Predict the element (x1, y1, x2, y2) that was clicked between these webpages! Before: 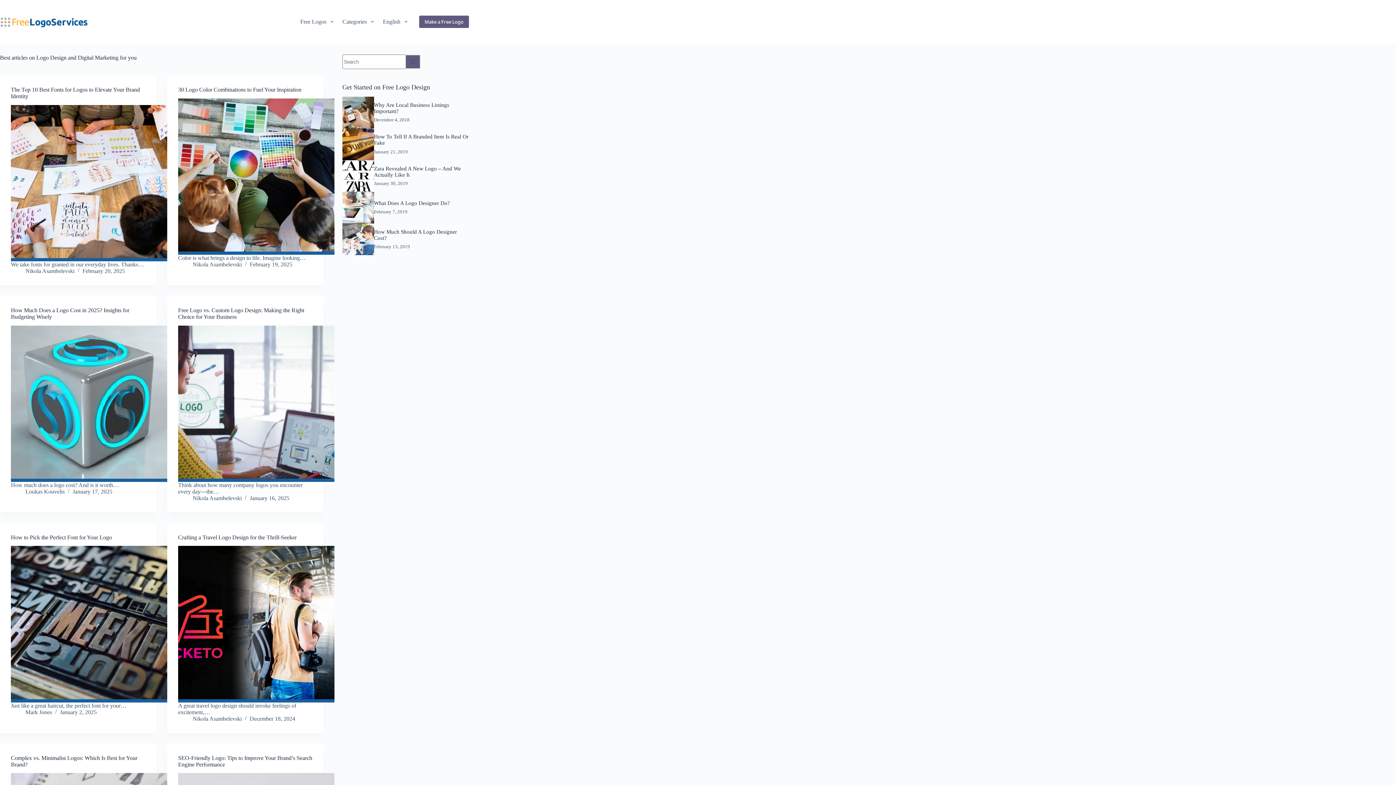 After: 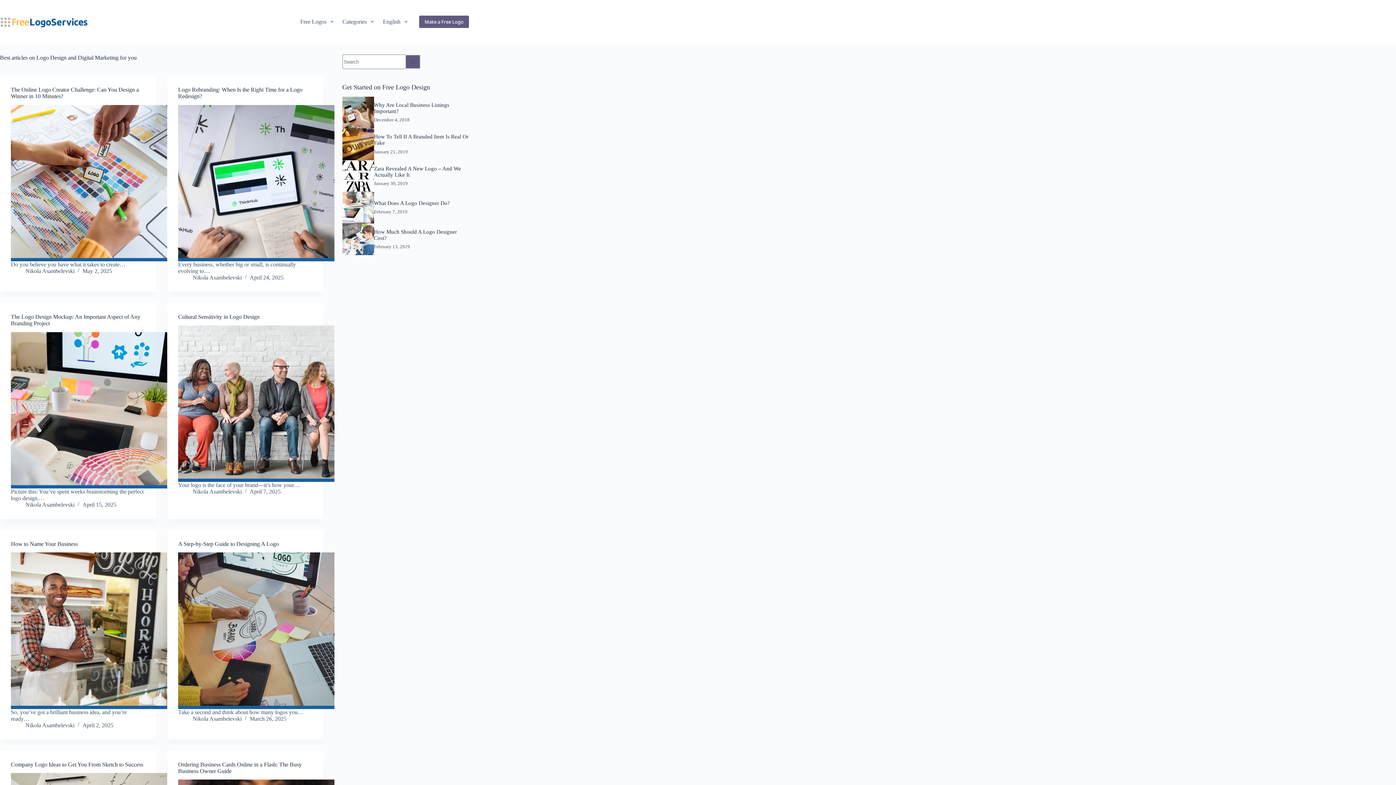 Action: label: English bbox: (378, 0, 412, 43)